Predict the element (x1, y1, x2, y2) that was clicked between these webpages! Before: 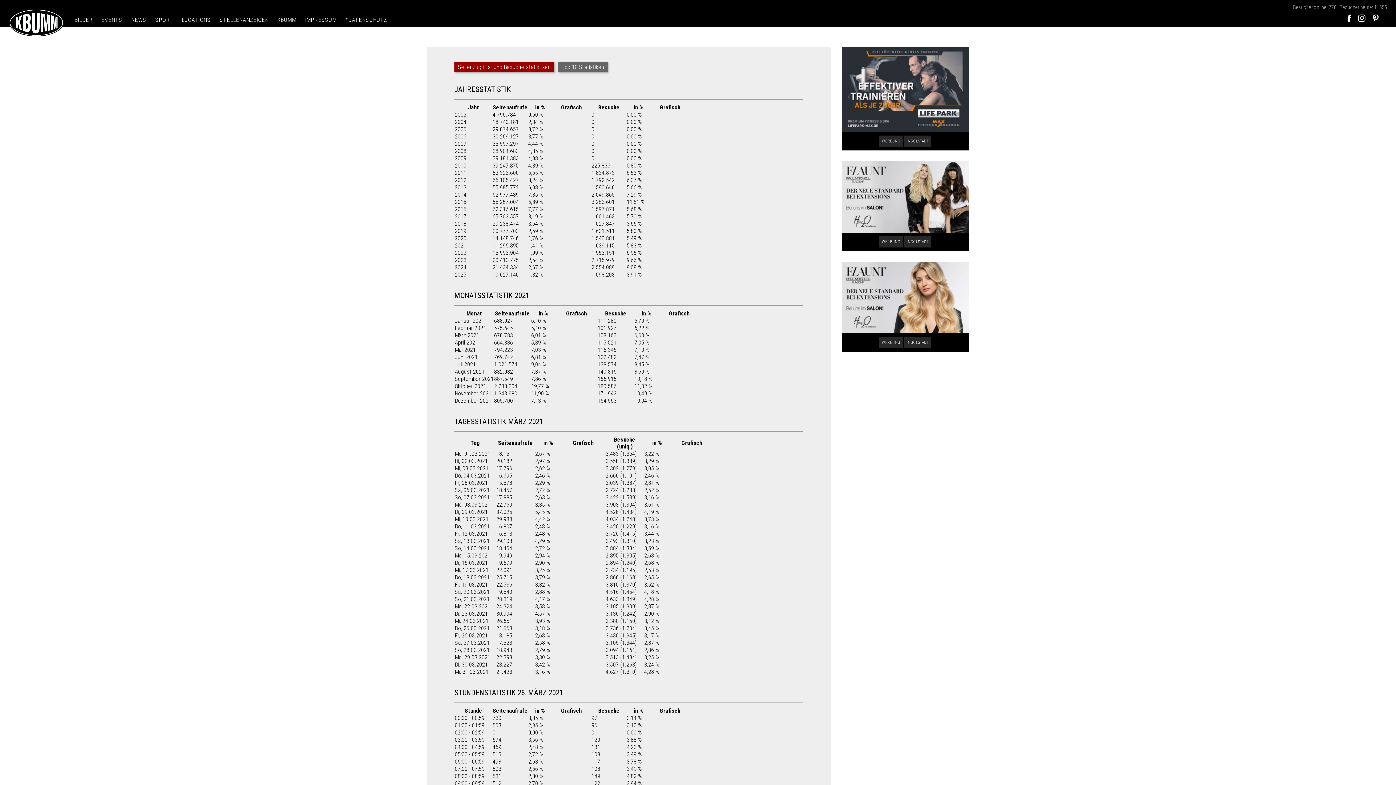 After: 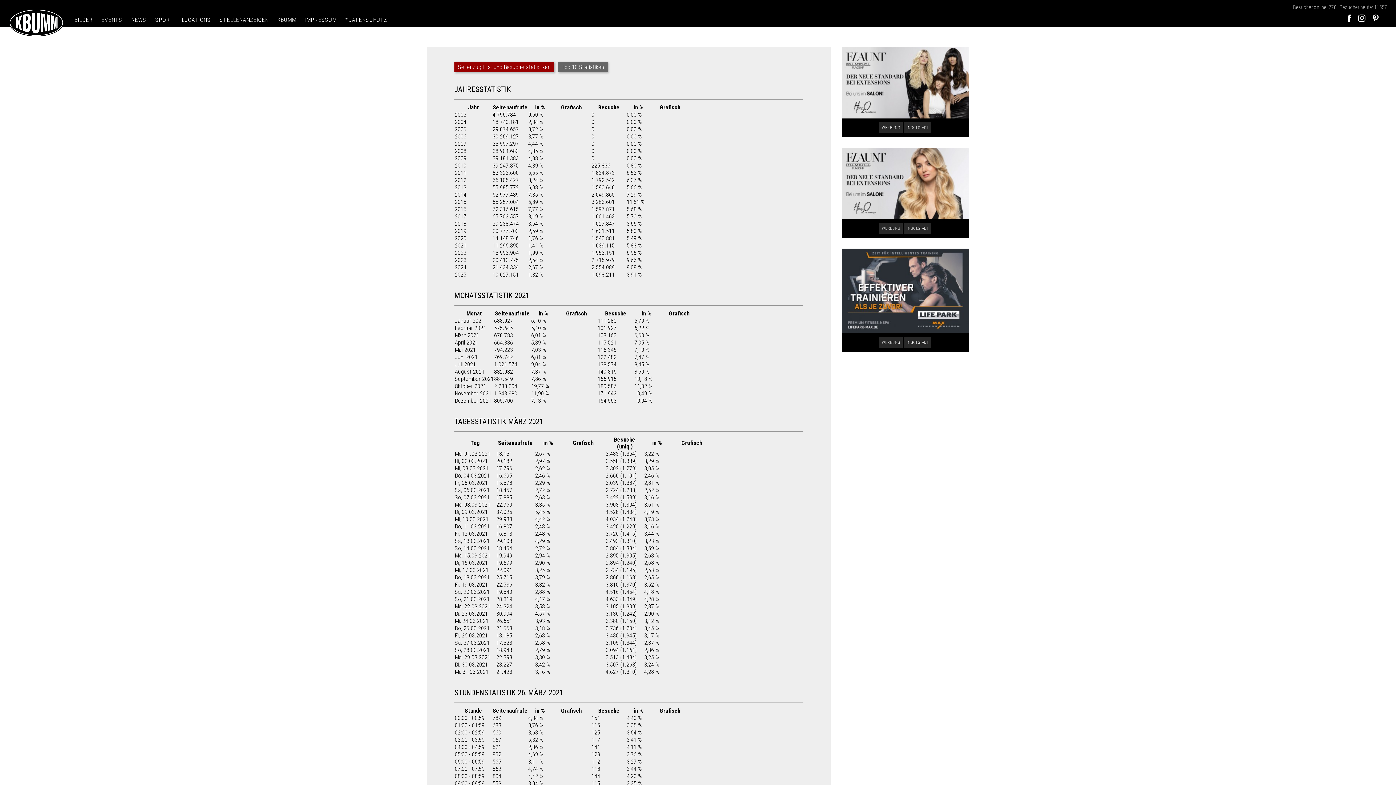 Action: label: Fr, 26.03.2021 bbox: (454, 632, 488, 639)